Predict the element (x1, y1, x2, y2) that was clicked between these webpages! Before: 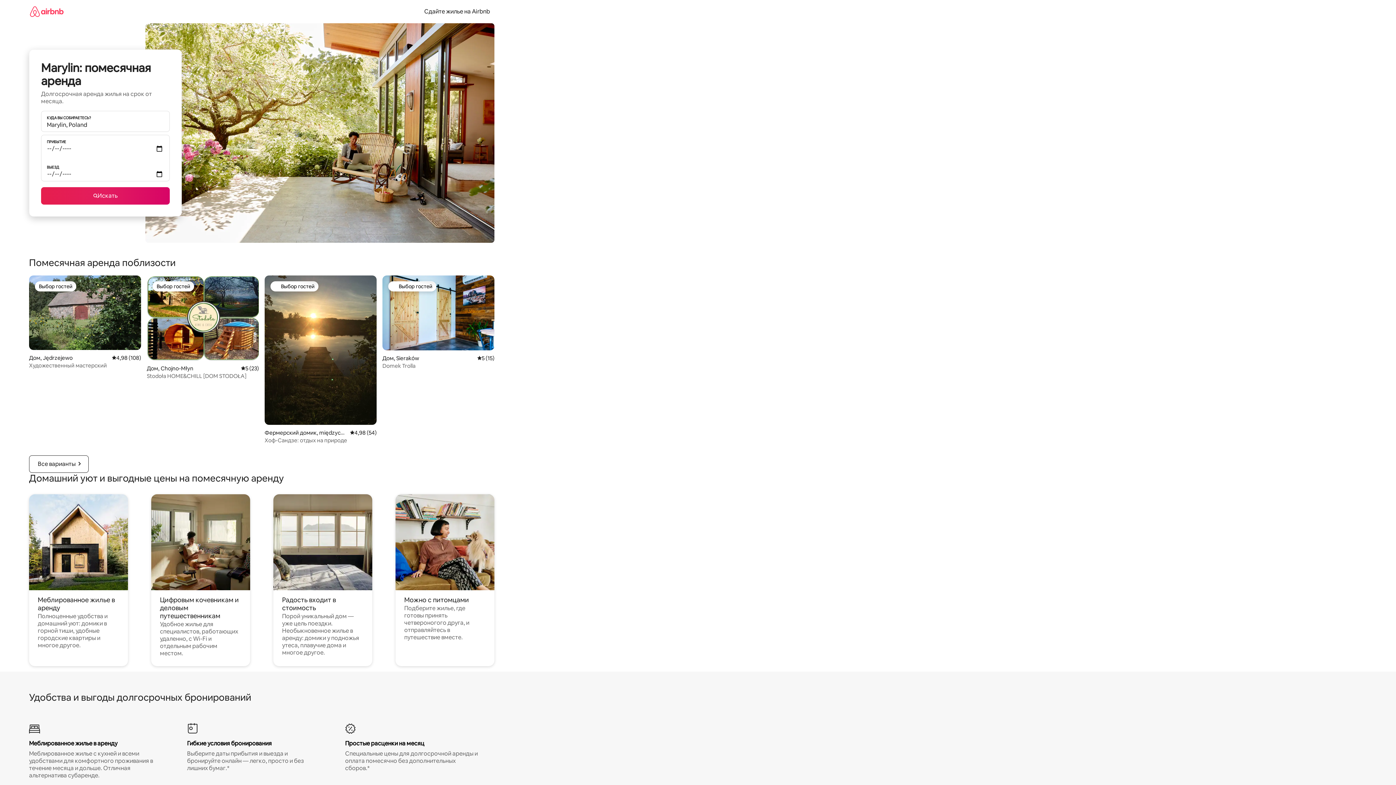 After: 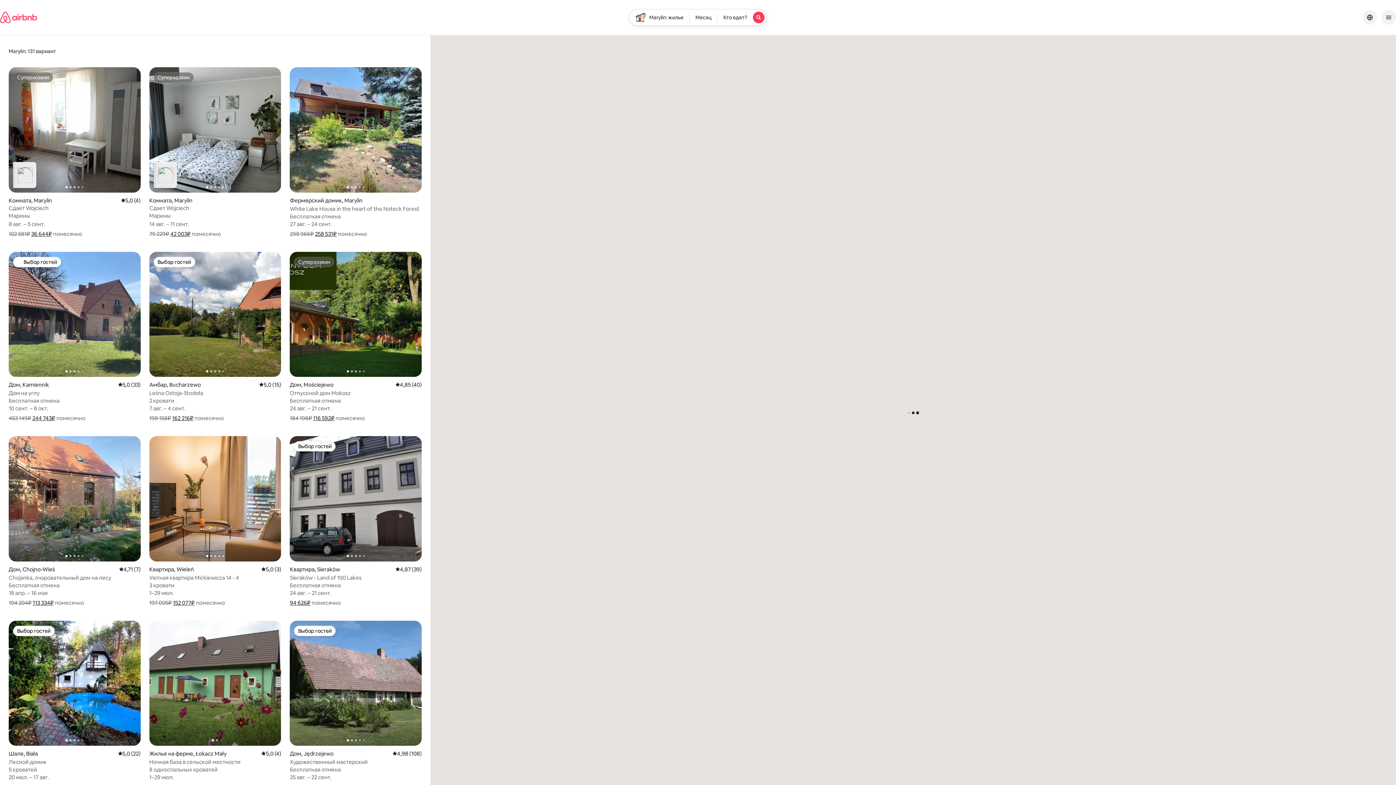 Action: bbox: (41, 187, 169, 204) label: Искать